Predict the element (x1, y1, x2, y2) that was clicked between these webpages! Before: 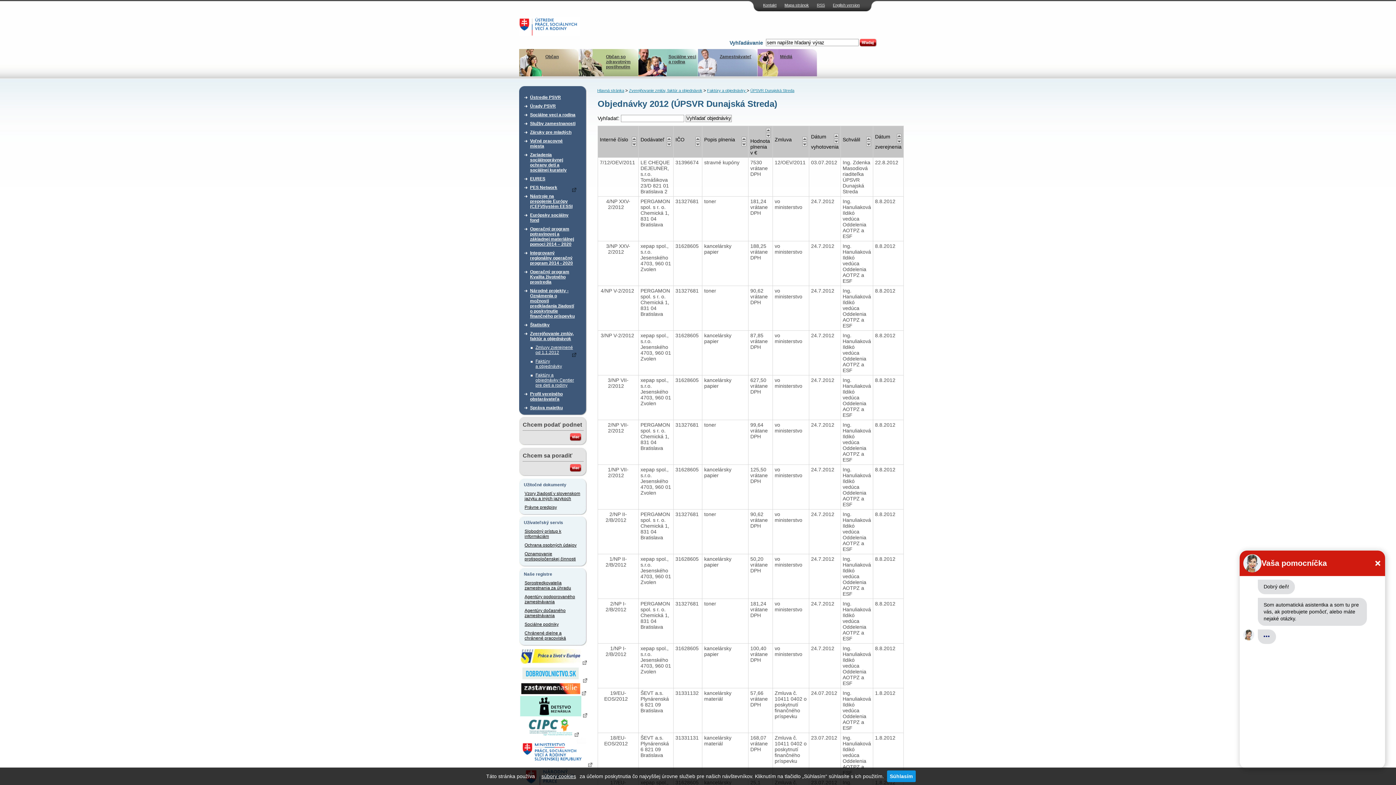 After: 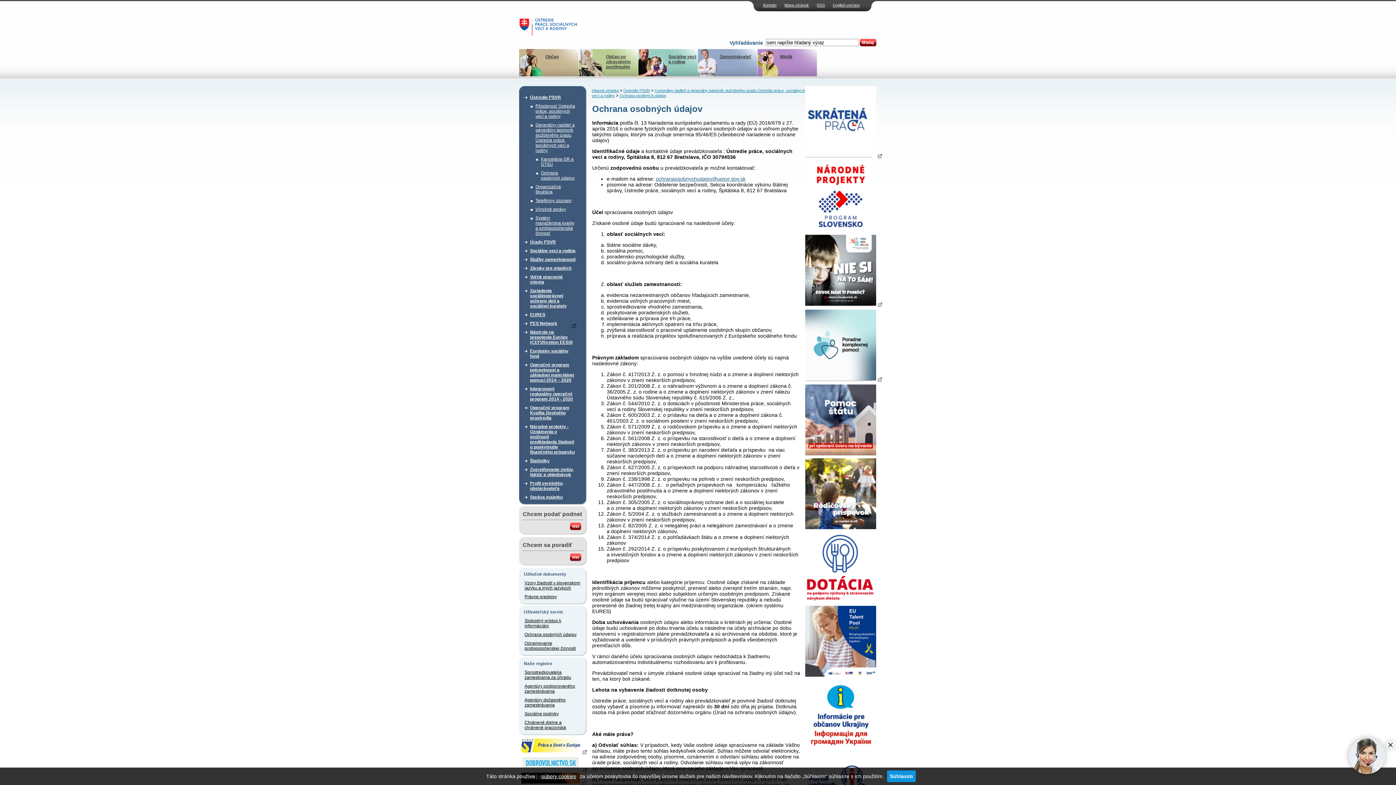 Action: bbox: (524, 541, 581, 549) label: Ochrana osobných údajov